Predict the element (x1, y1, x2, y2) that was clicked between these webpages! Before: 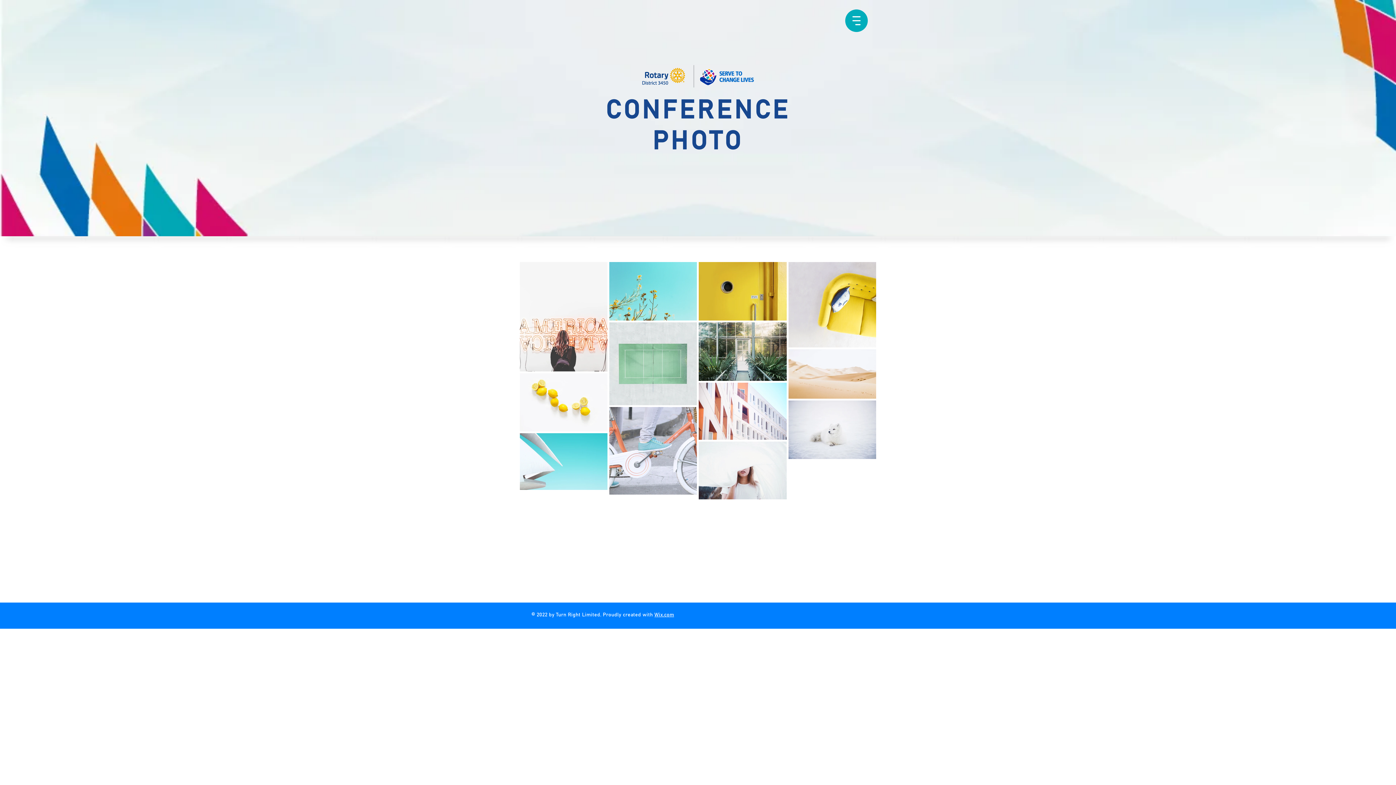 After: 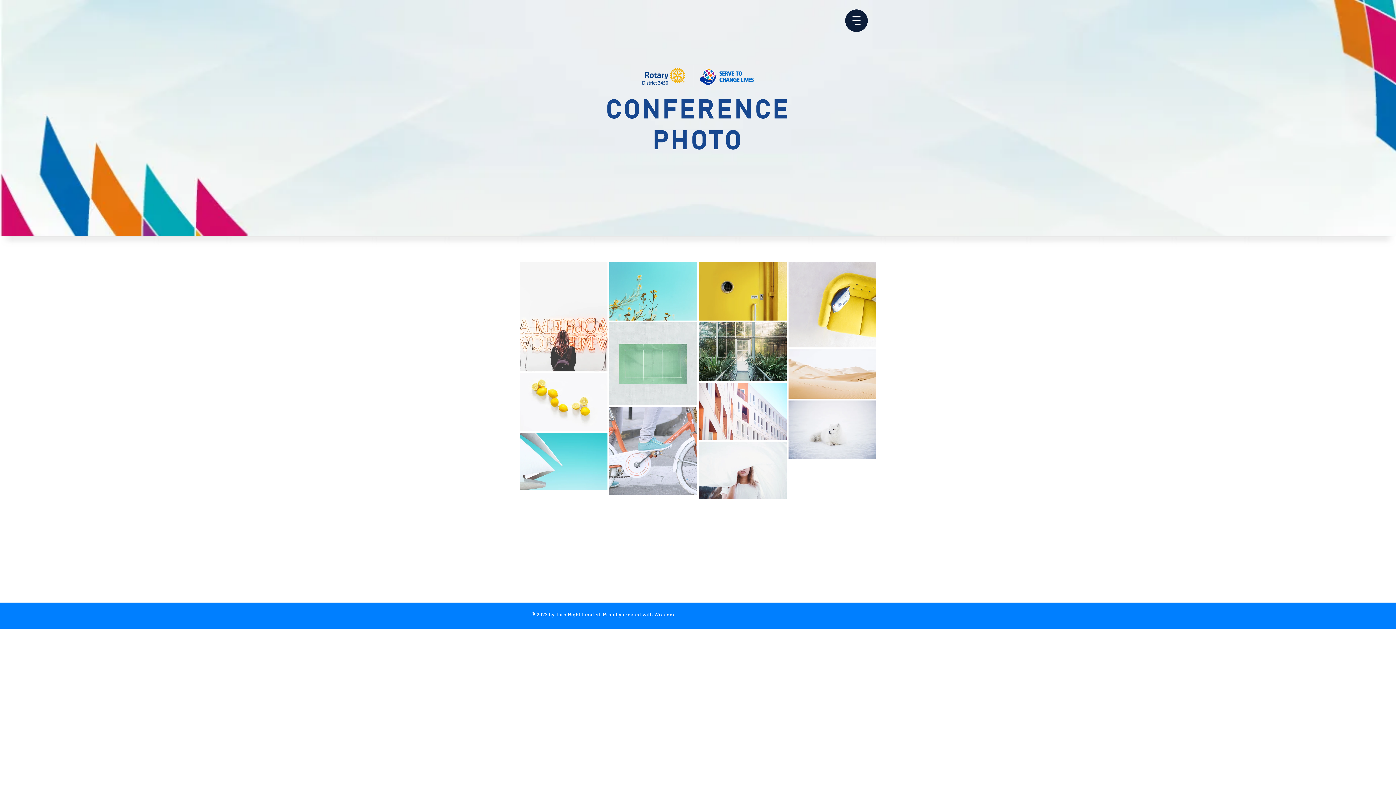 Action: bbox: (845, 9, 868, 32)